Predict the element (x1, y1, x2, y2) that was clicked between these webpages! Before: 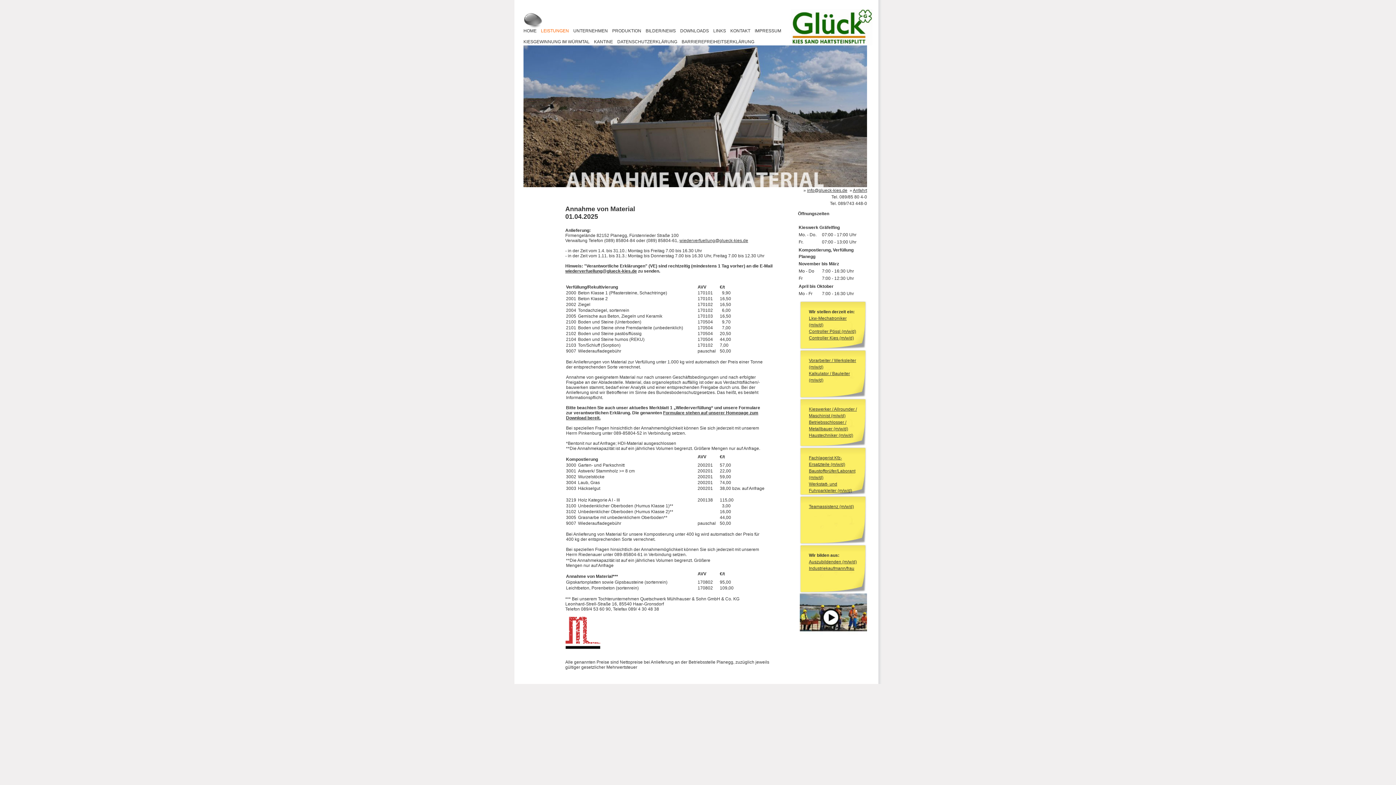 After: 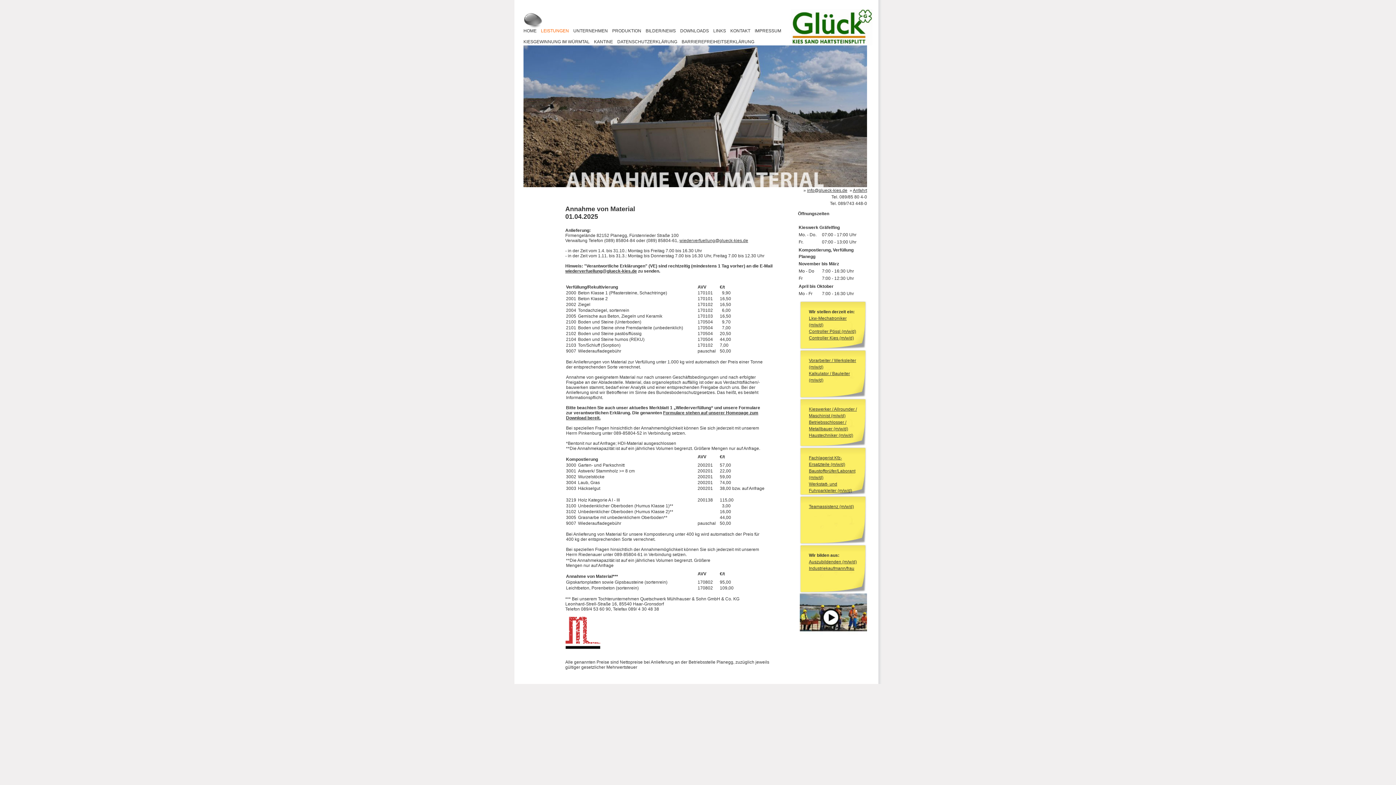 Action: bbox: (800, 641, 867, 646)